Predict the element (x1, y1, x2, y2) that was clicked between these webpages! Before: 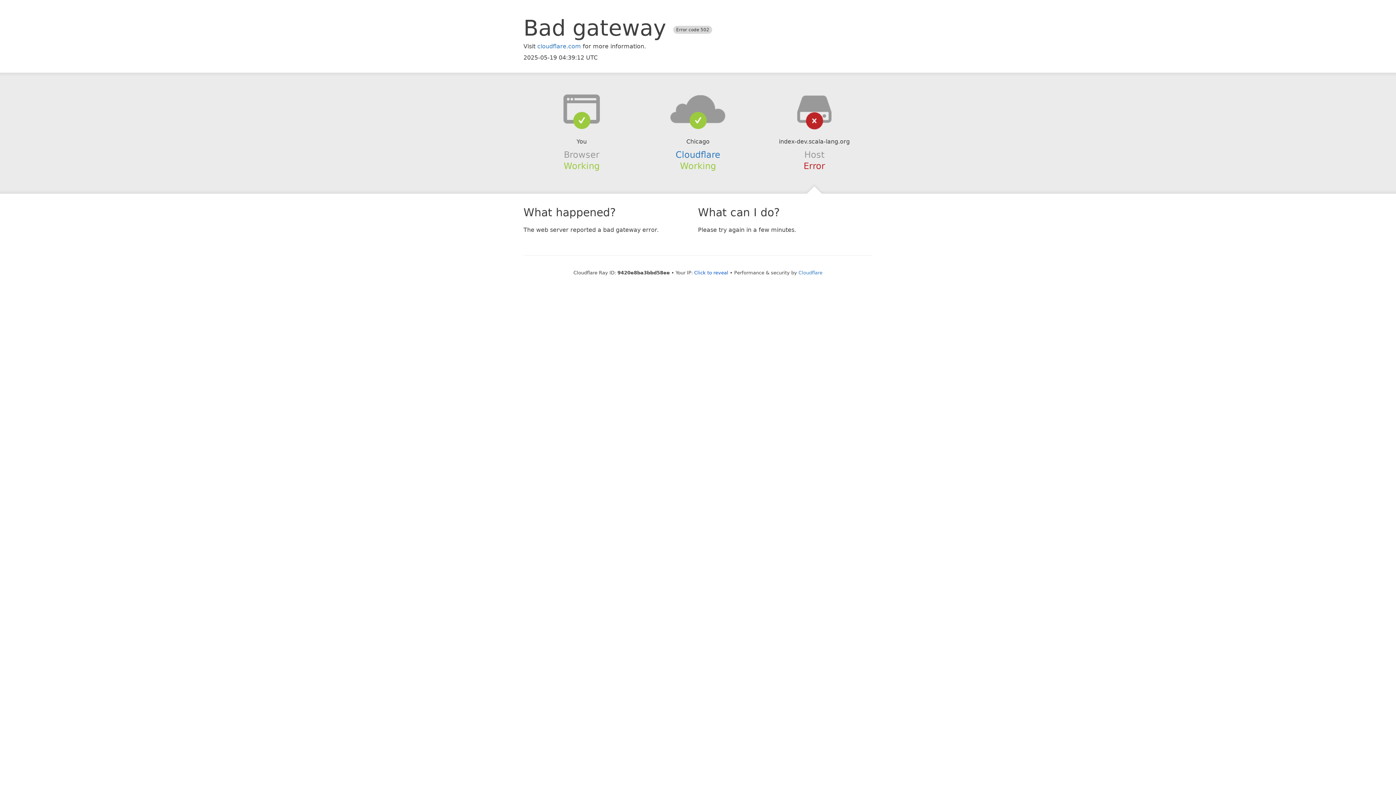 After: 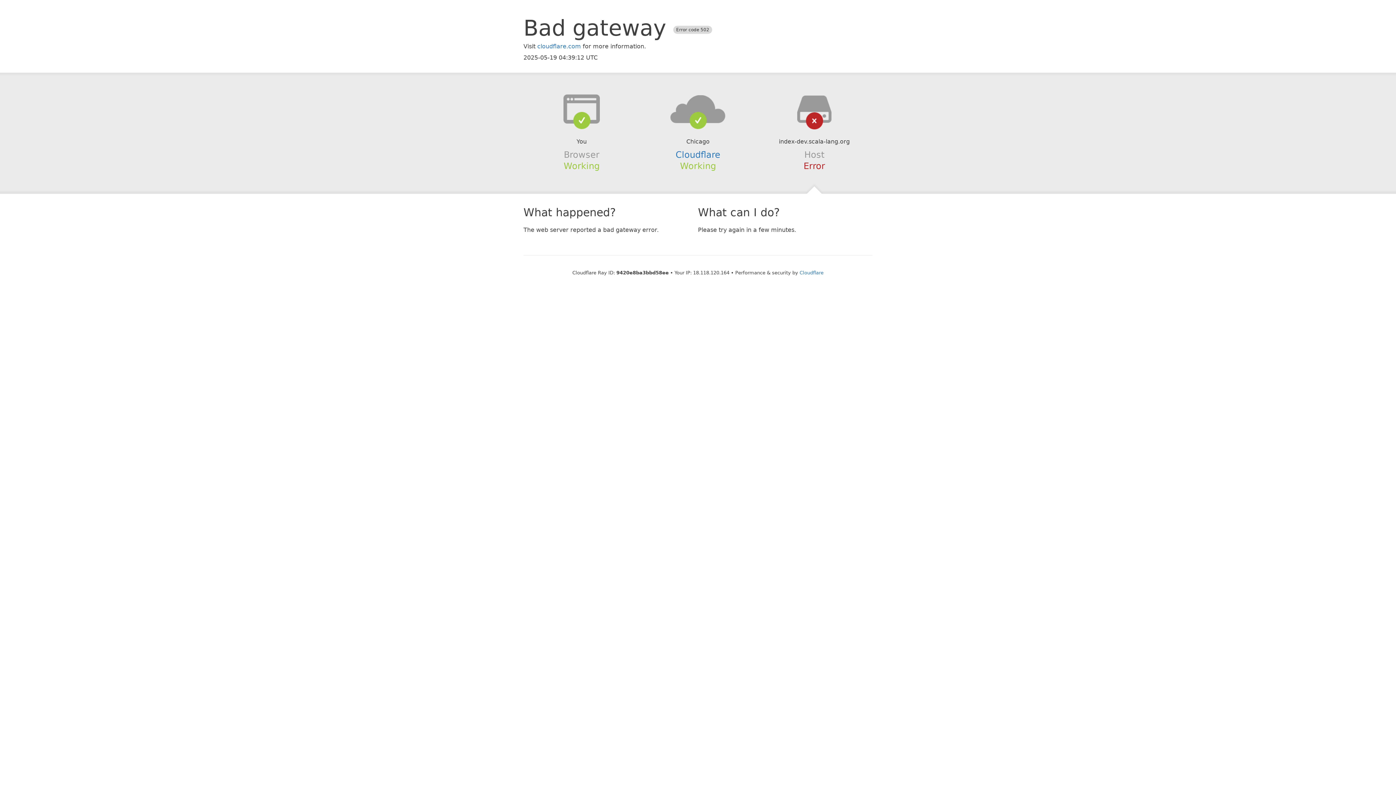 Action: bbox: (694, 270, 728, 275) label: Click to reveal